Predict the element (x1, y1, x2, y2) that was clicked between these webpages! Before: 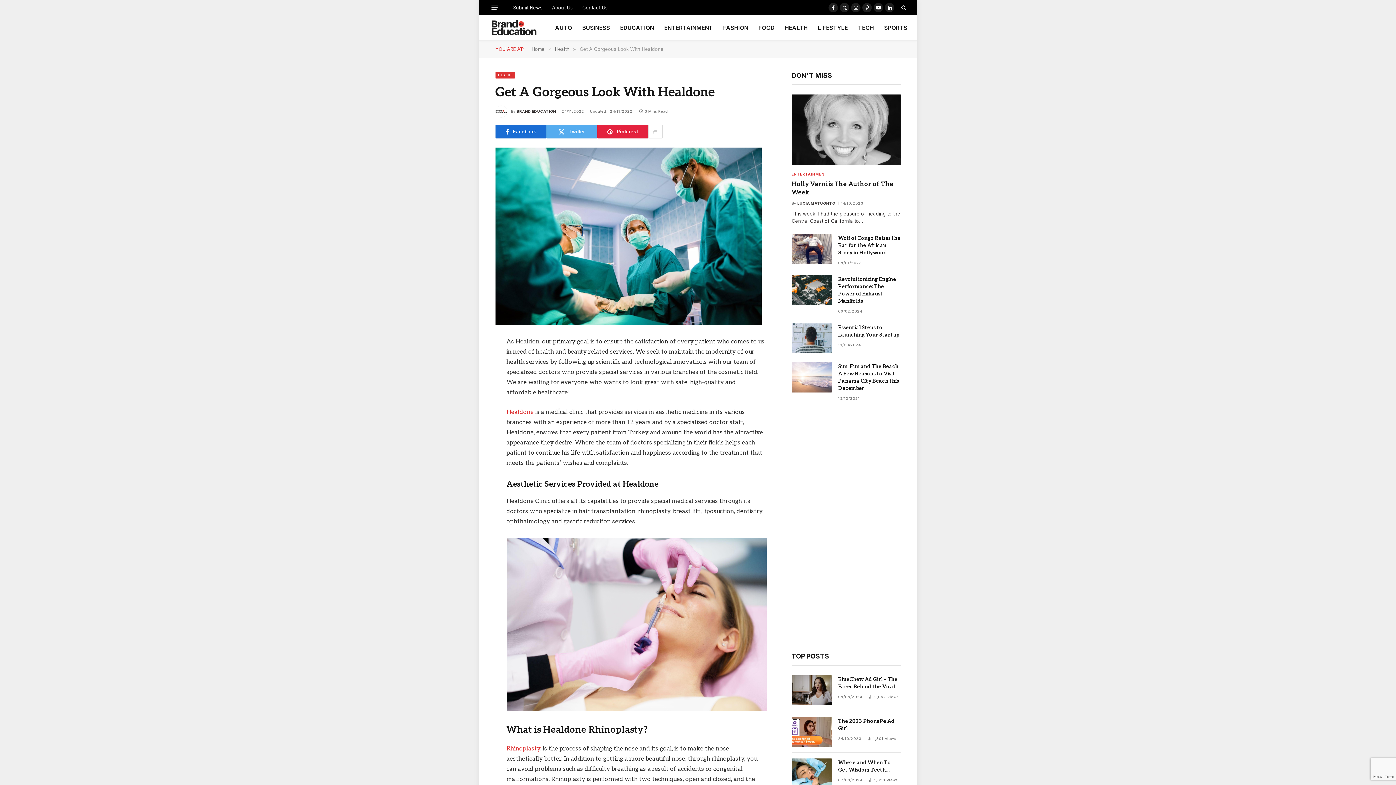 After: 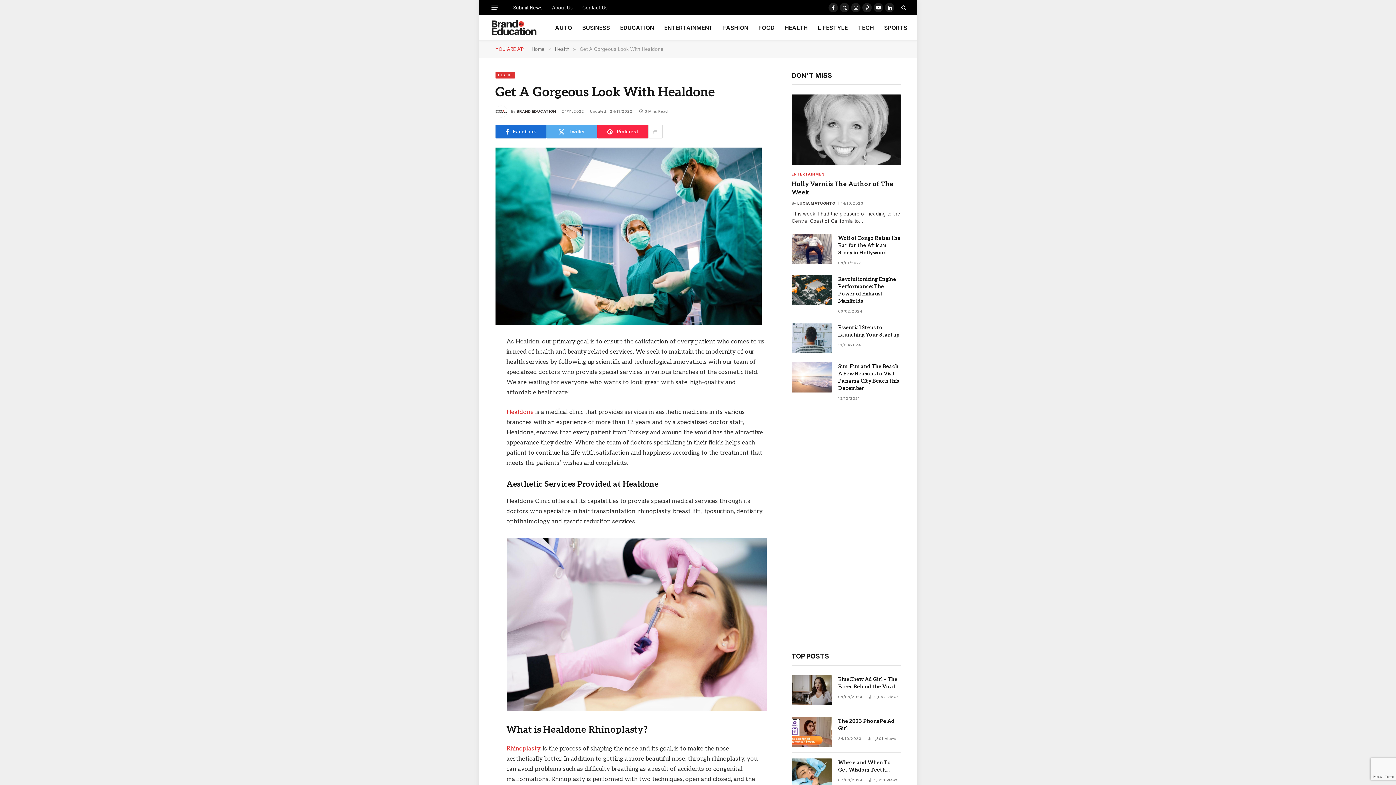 Action: label: Pinterest bbox: (597, 124, 648, 138)